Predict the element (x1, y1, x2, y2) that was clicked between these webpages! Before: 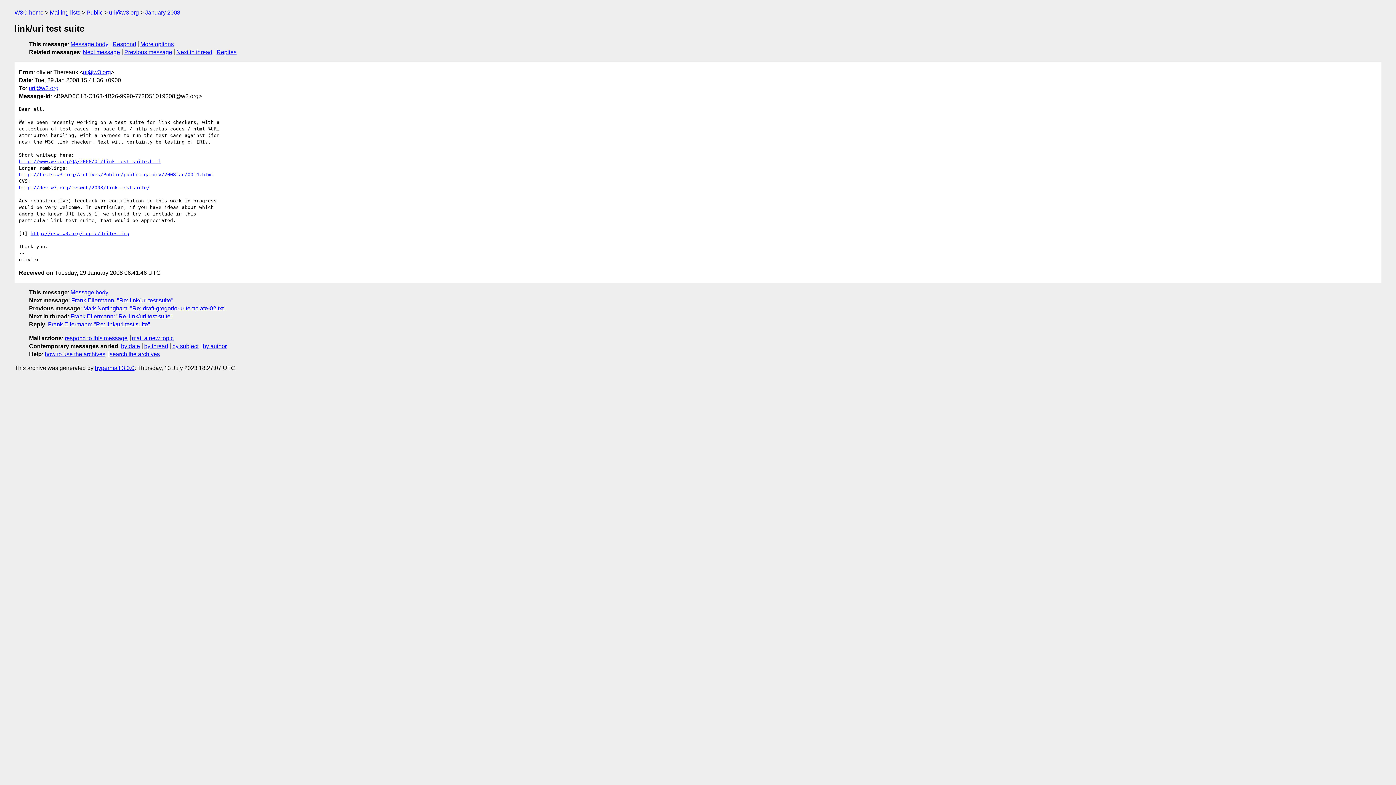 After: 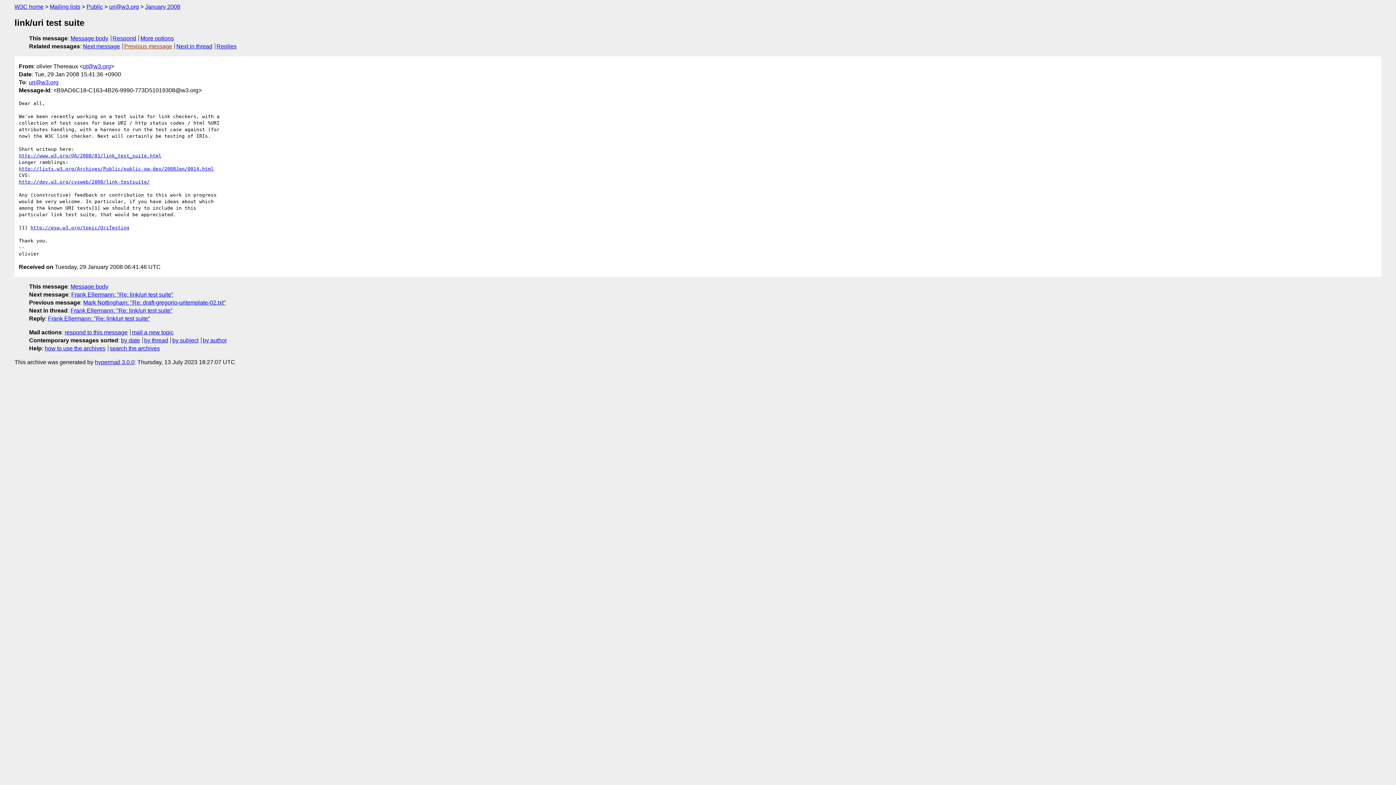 Action: label: More options bbox: (140, 41, 173, 47)